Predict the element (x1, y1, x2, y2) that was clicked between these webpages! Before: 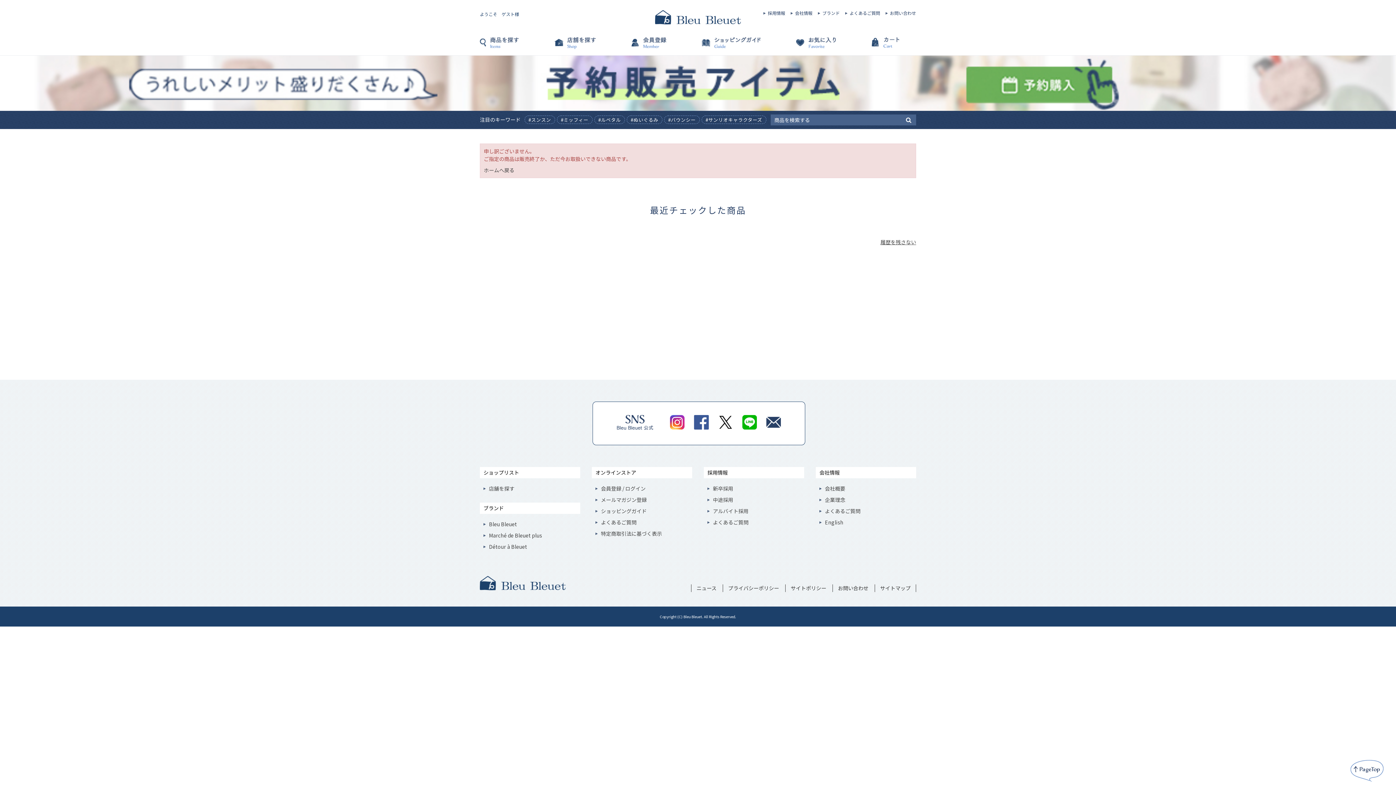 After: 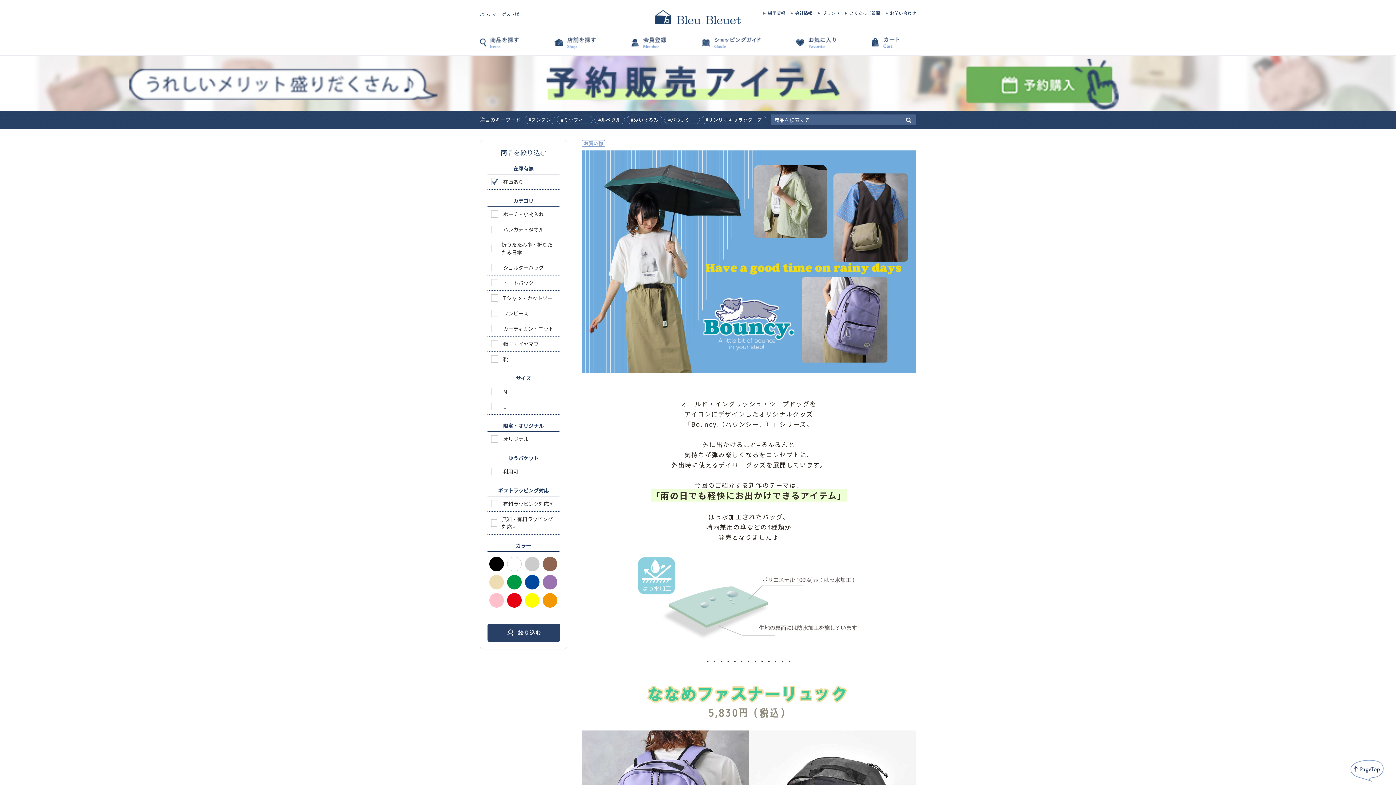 Action: bbox: (664, 115, 699, 124) label: #バウンシー